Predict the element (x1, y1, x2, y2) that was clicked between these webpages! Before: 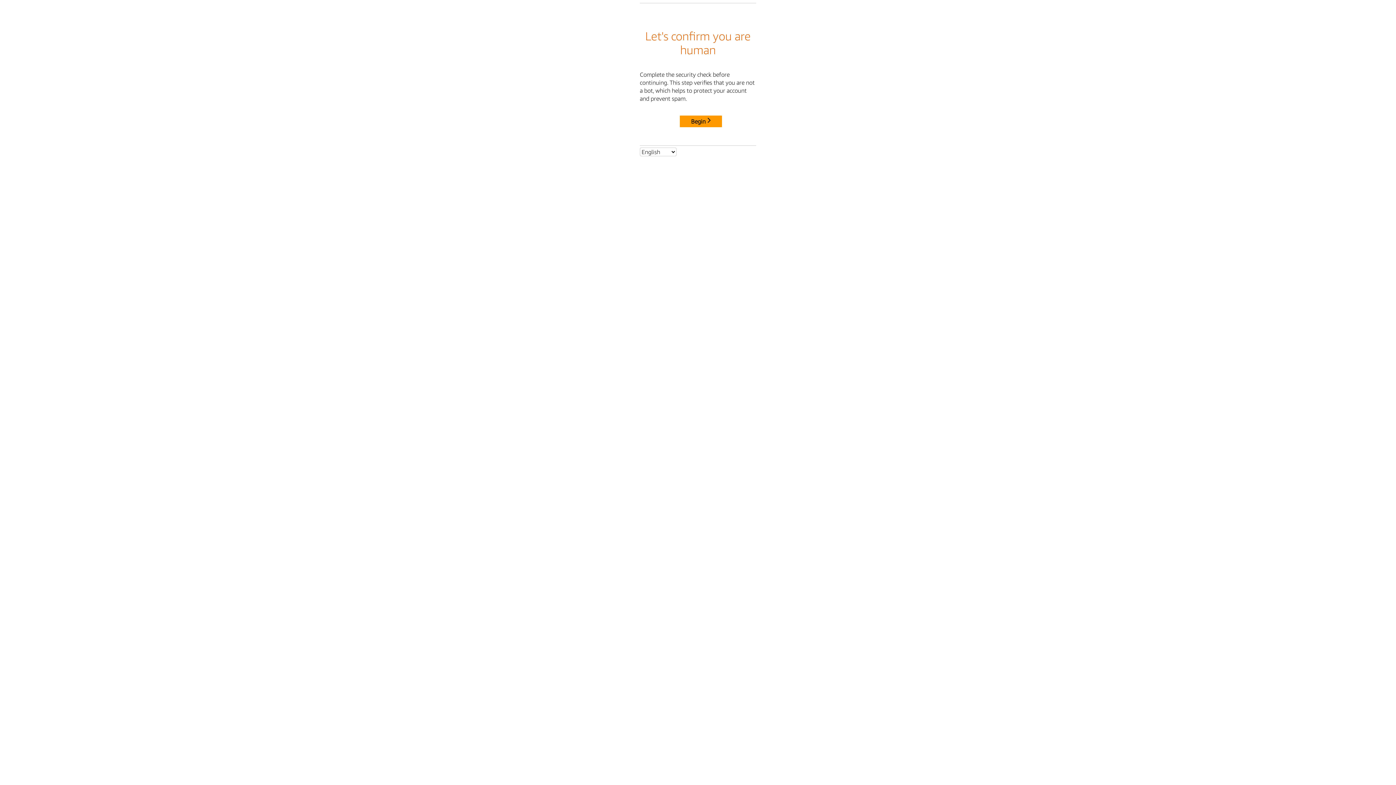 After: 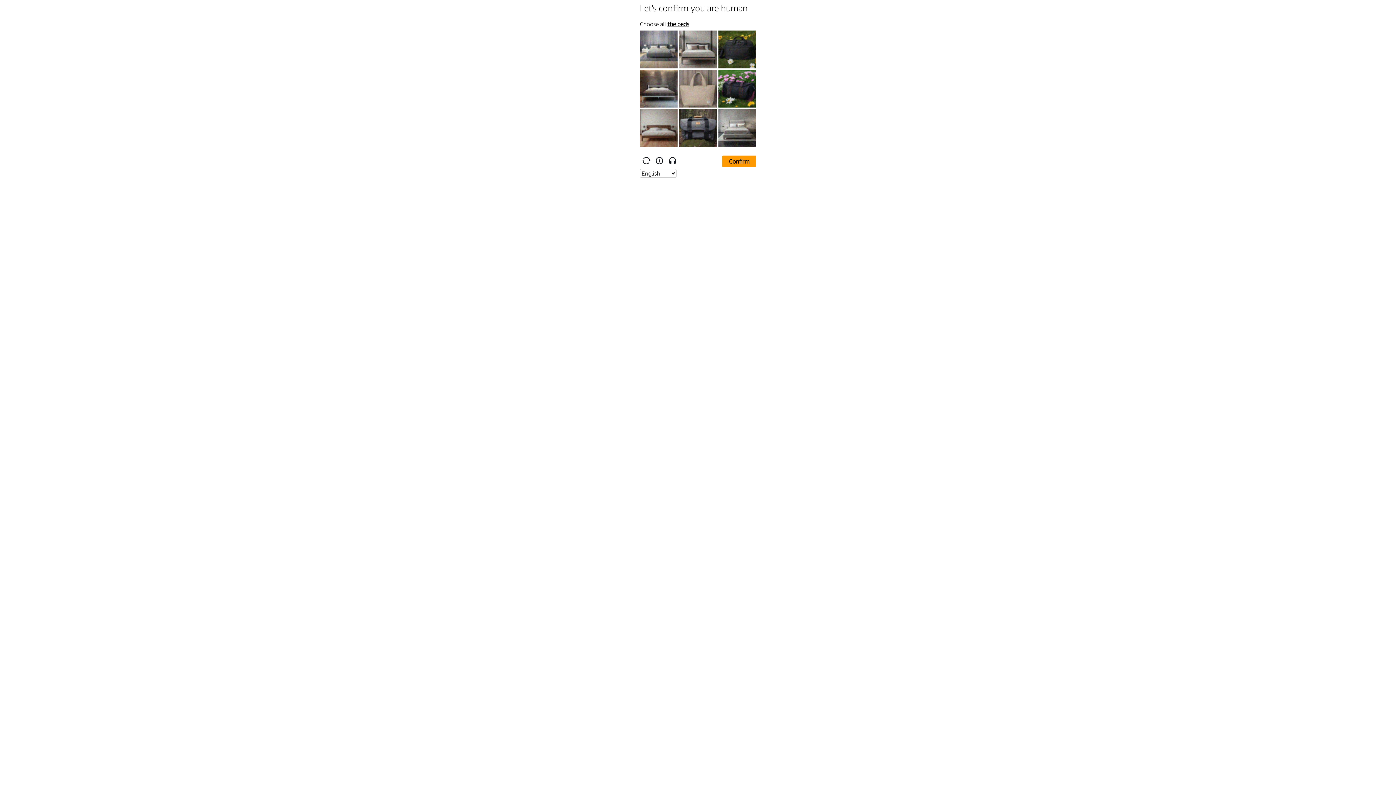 Action: bbox: (680, 115, 722, 127) label: Begin